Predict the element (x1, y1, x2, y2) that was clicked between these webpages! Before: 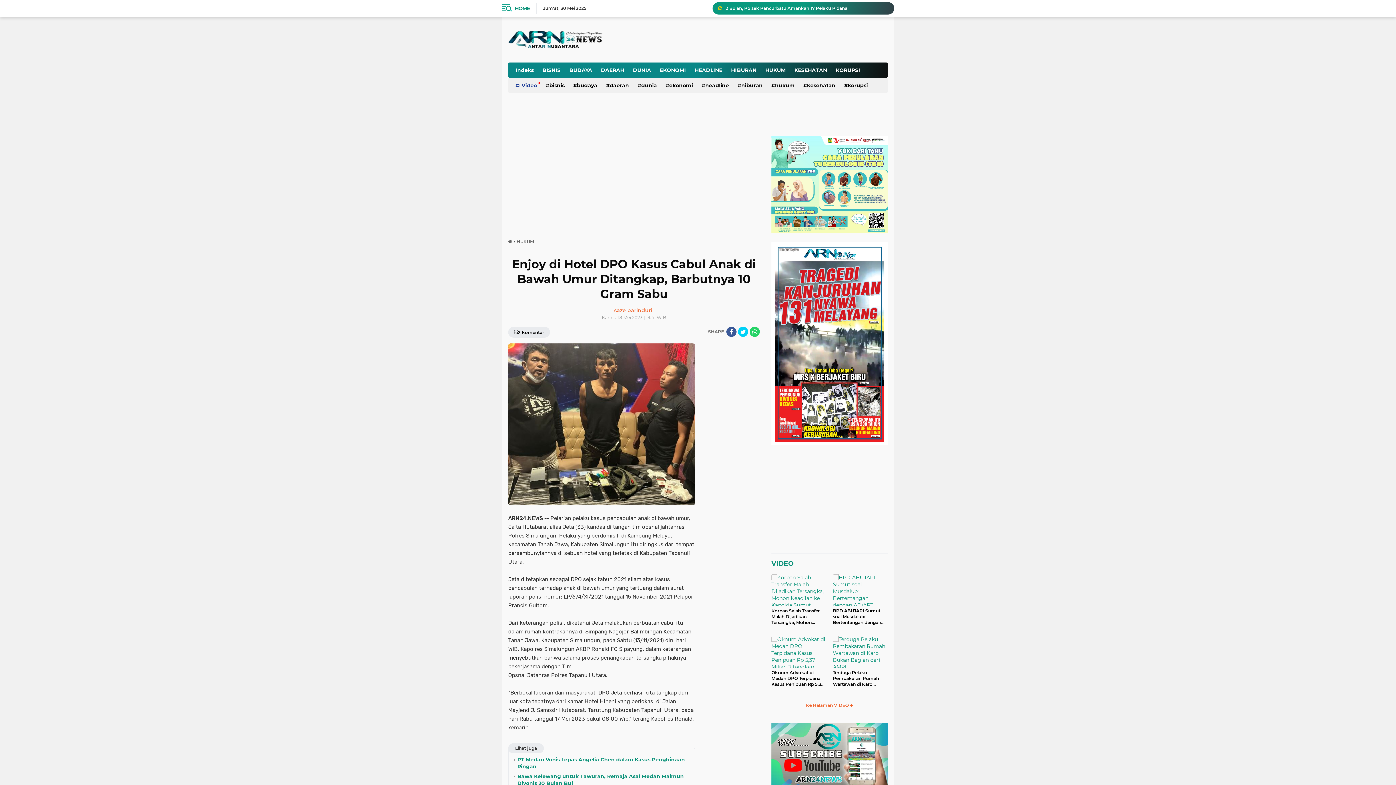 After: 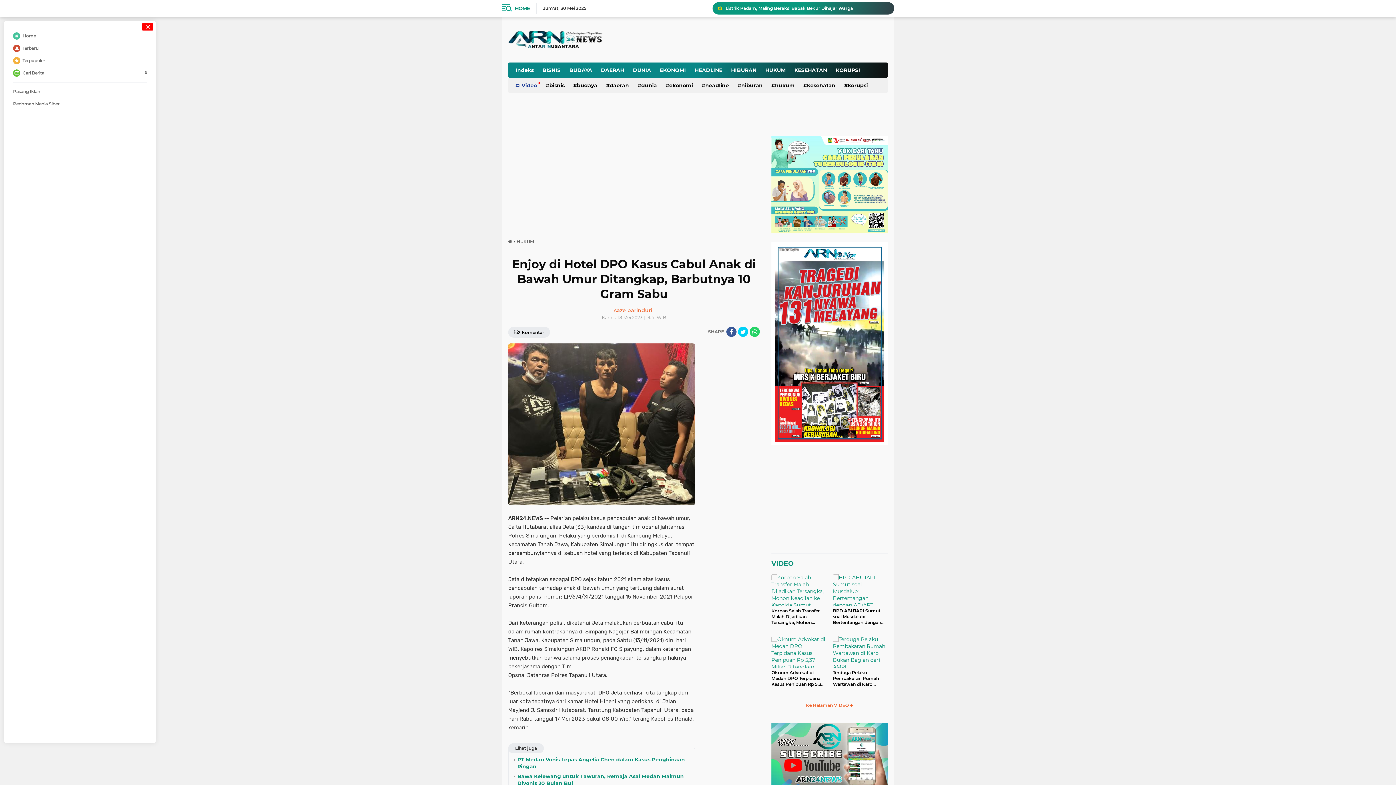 Action: bbox: (501, 0, 511, 16)